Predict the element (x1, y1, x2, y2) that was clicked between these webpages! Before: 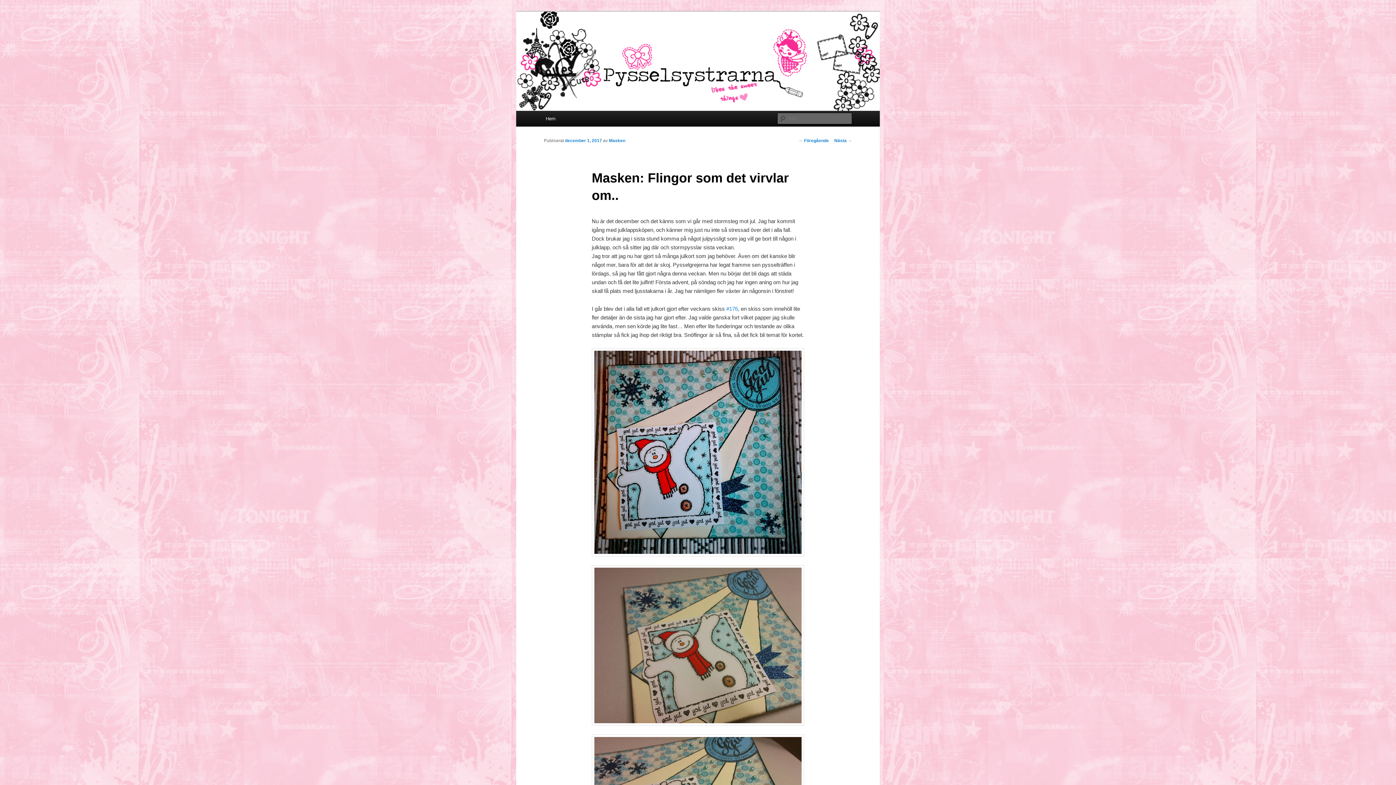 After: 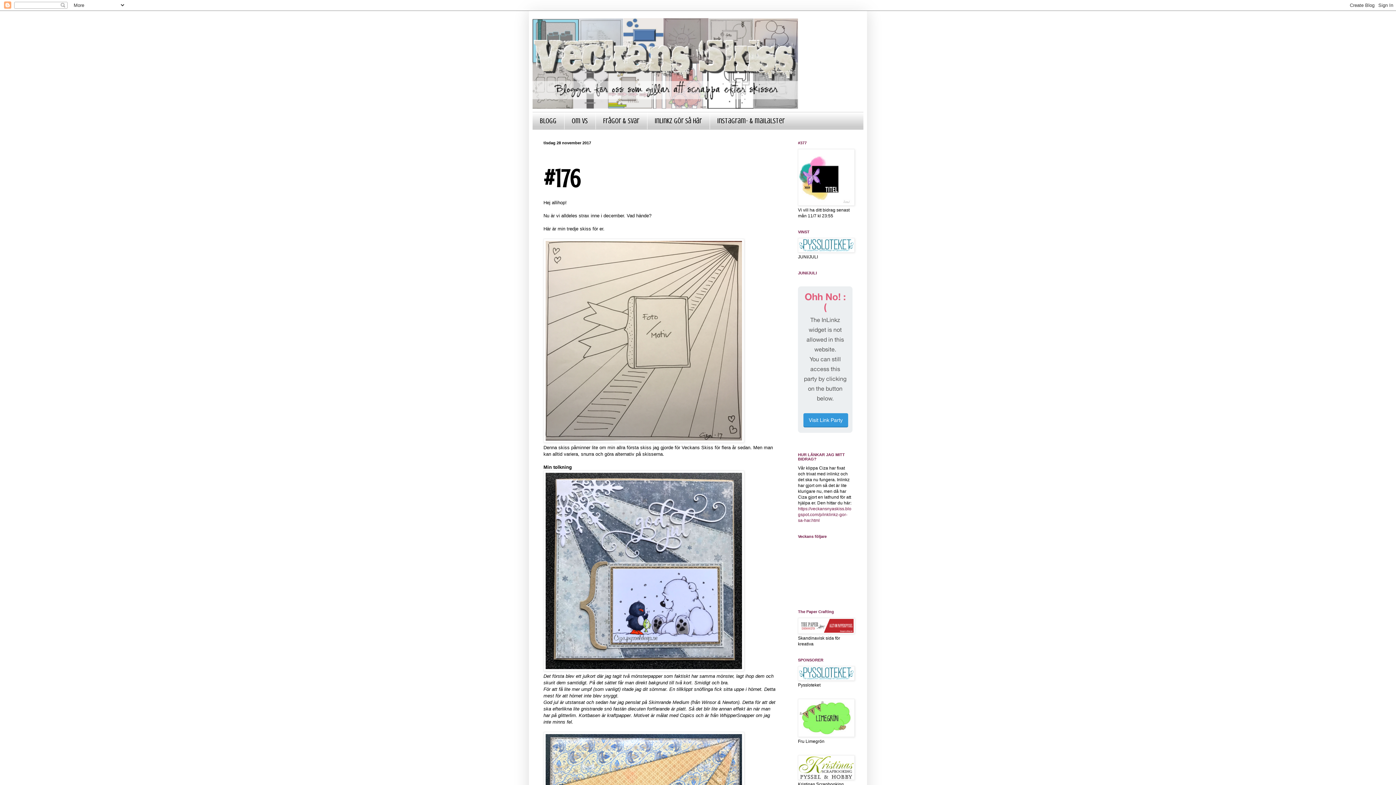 Action: label: #176 bbox: (726, 305, 738, 311)